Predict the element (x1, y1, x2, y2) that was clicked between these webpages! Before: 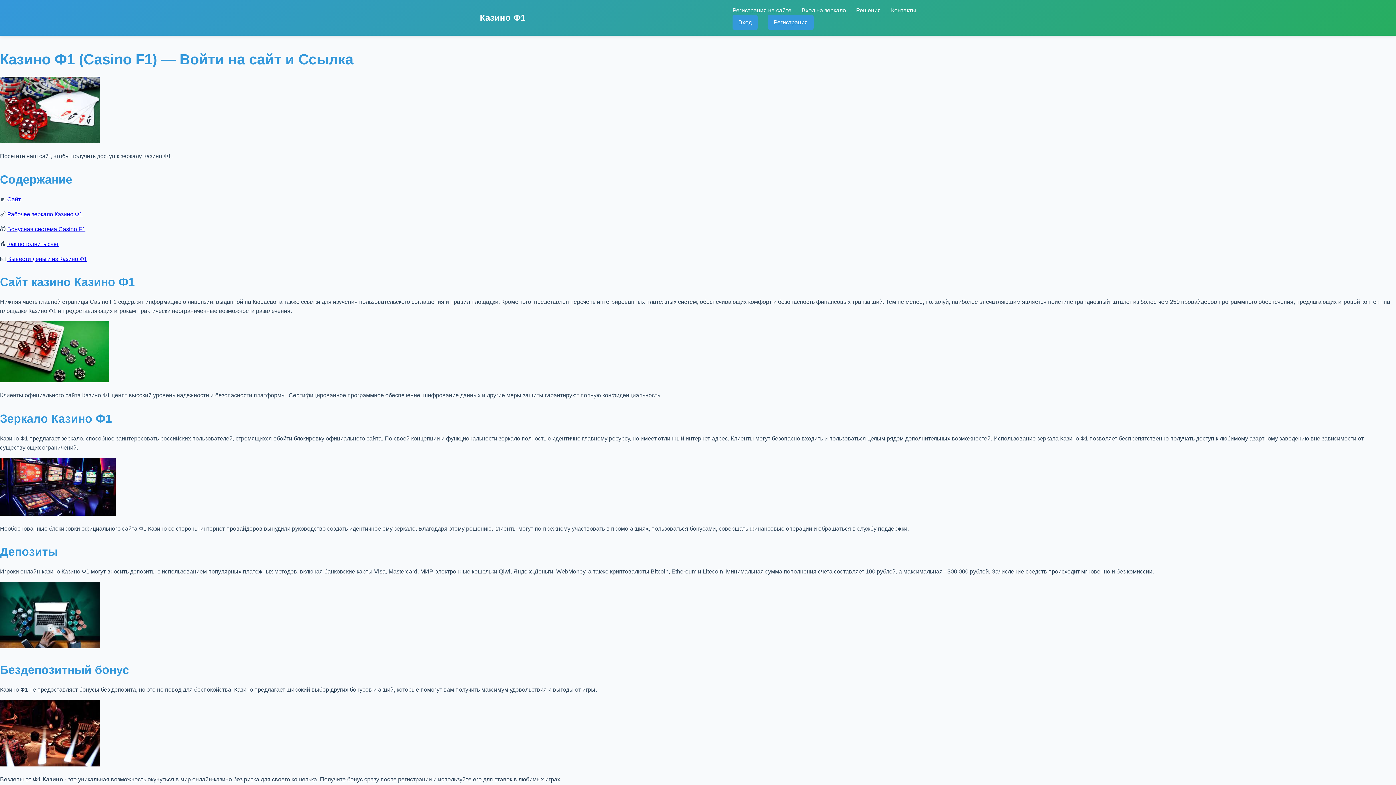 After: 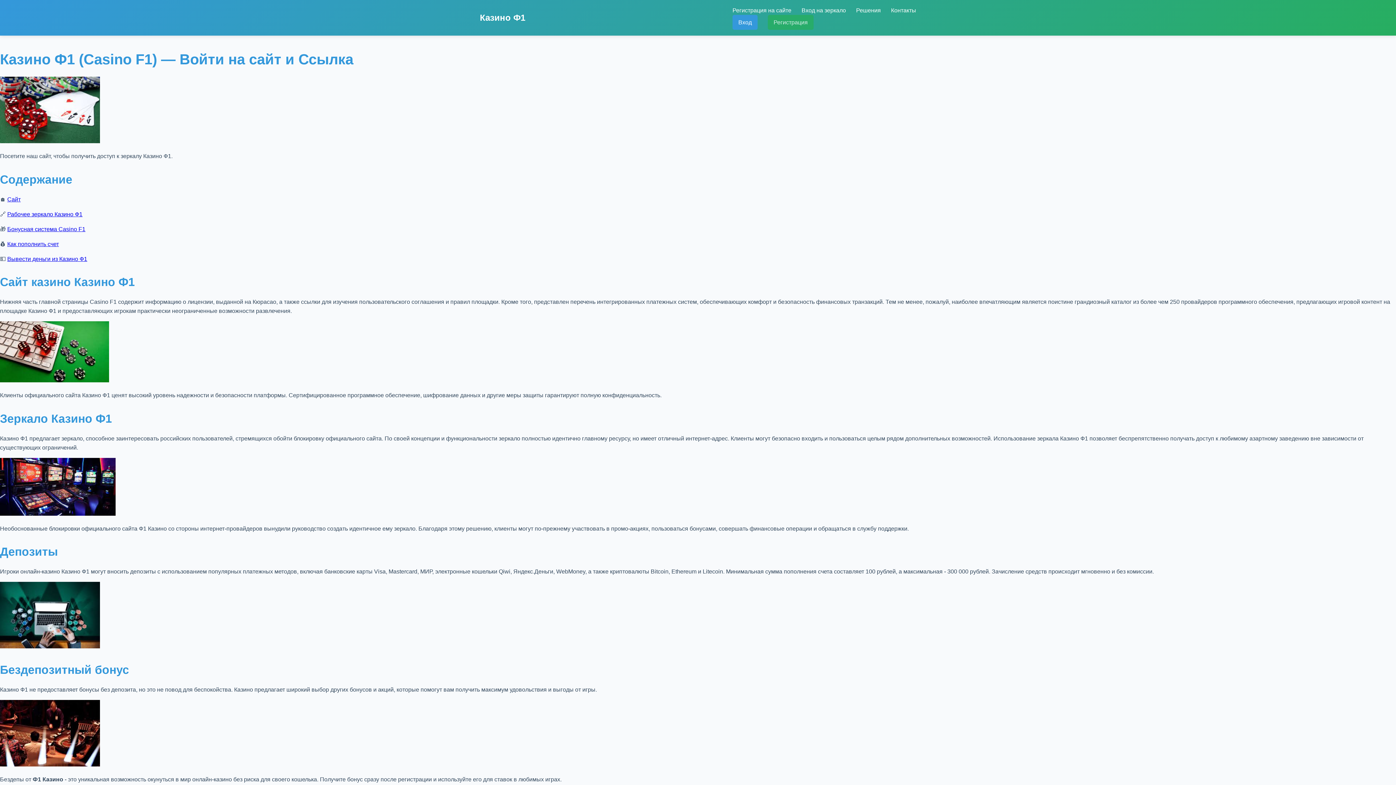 Action: bbox: (768, 14, 813, 29) label: Регистрация